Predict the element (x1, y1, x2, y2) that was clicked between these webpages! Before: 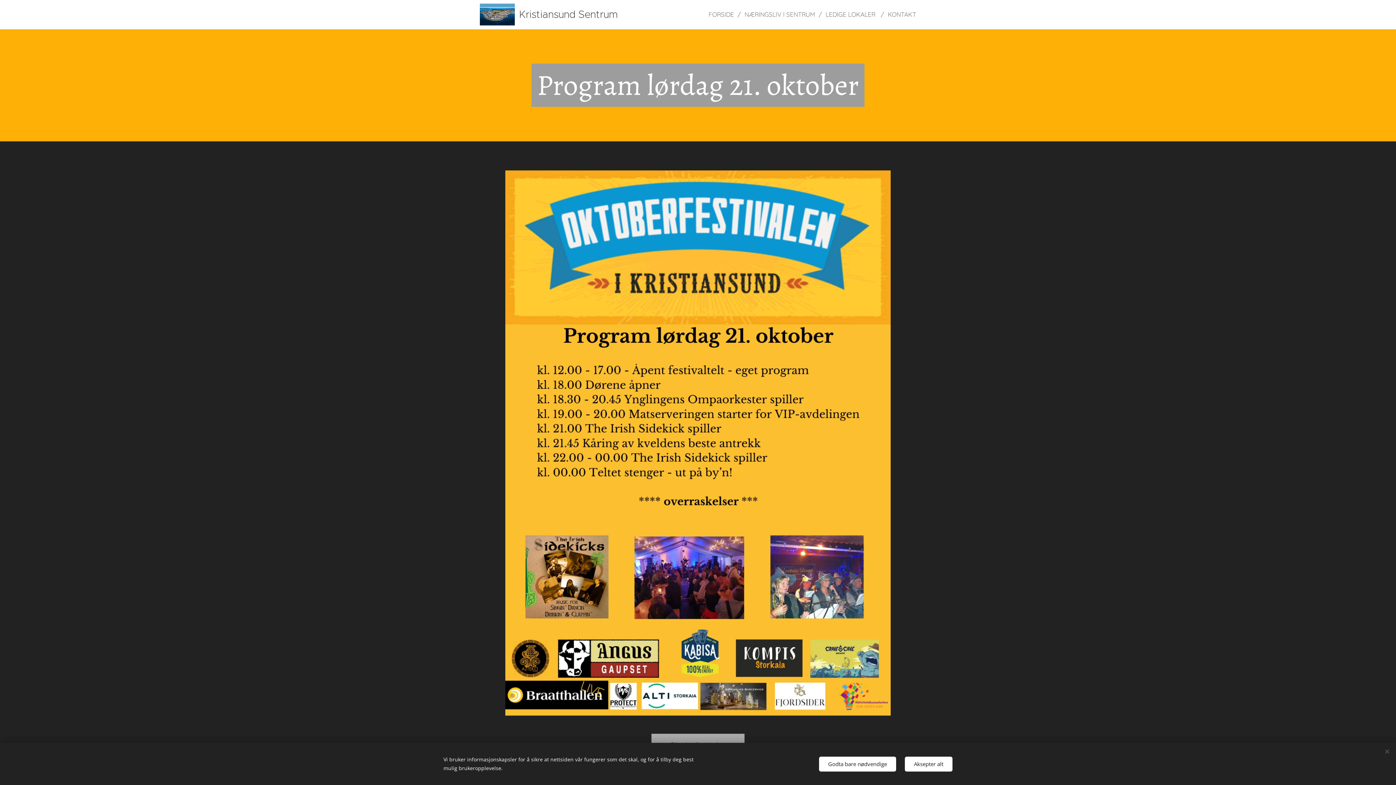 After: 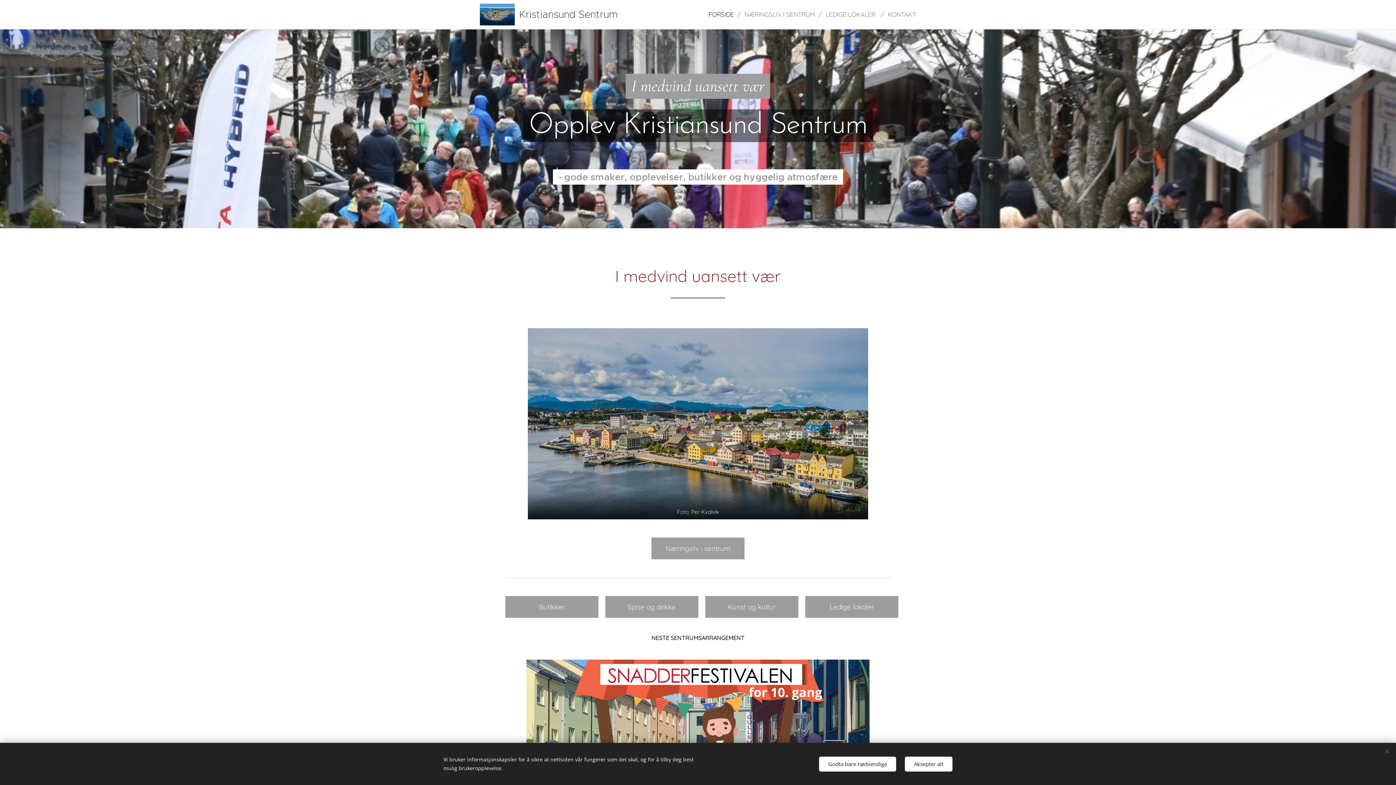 Action: bbox: (706, 5, 741, 23) label: FORSIDE